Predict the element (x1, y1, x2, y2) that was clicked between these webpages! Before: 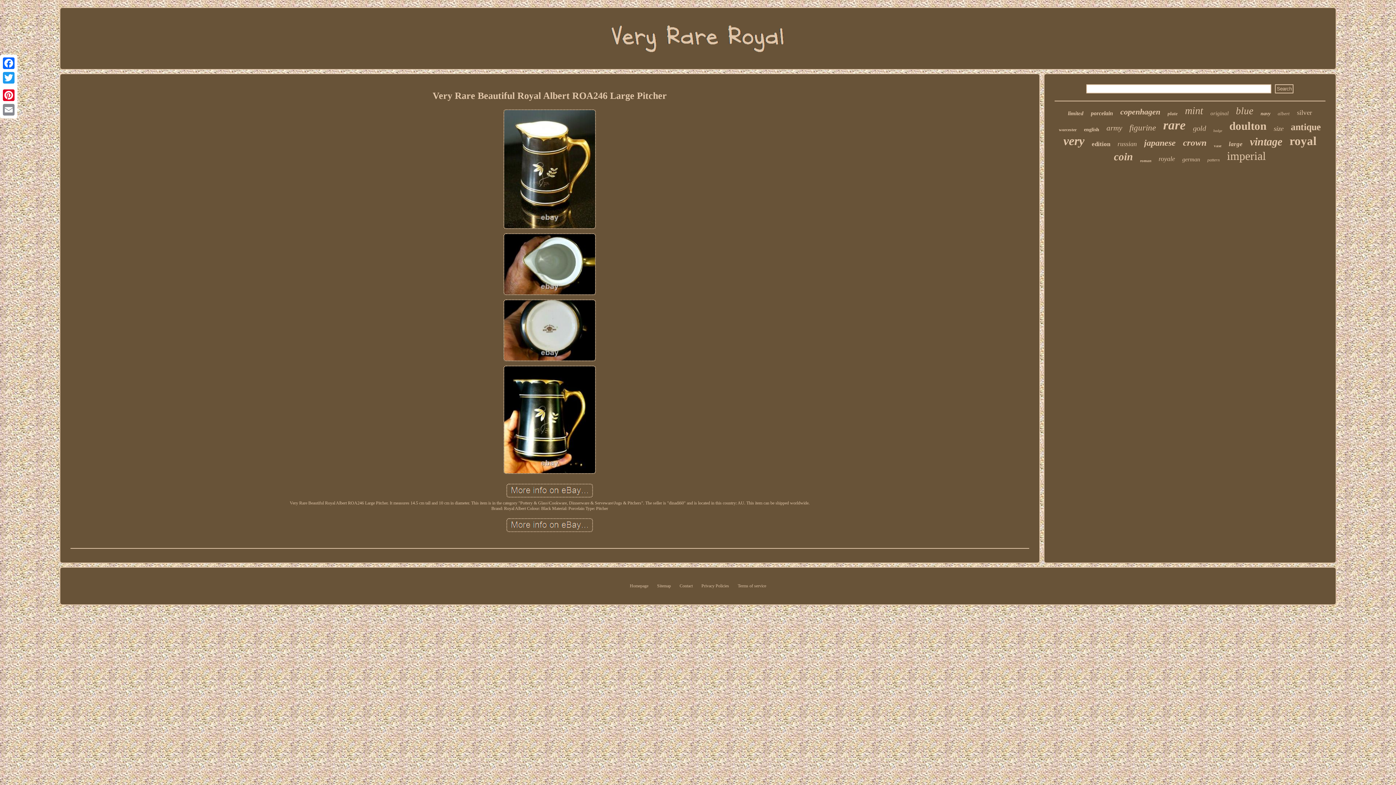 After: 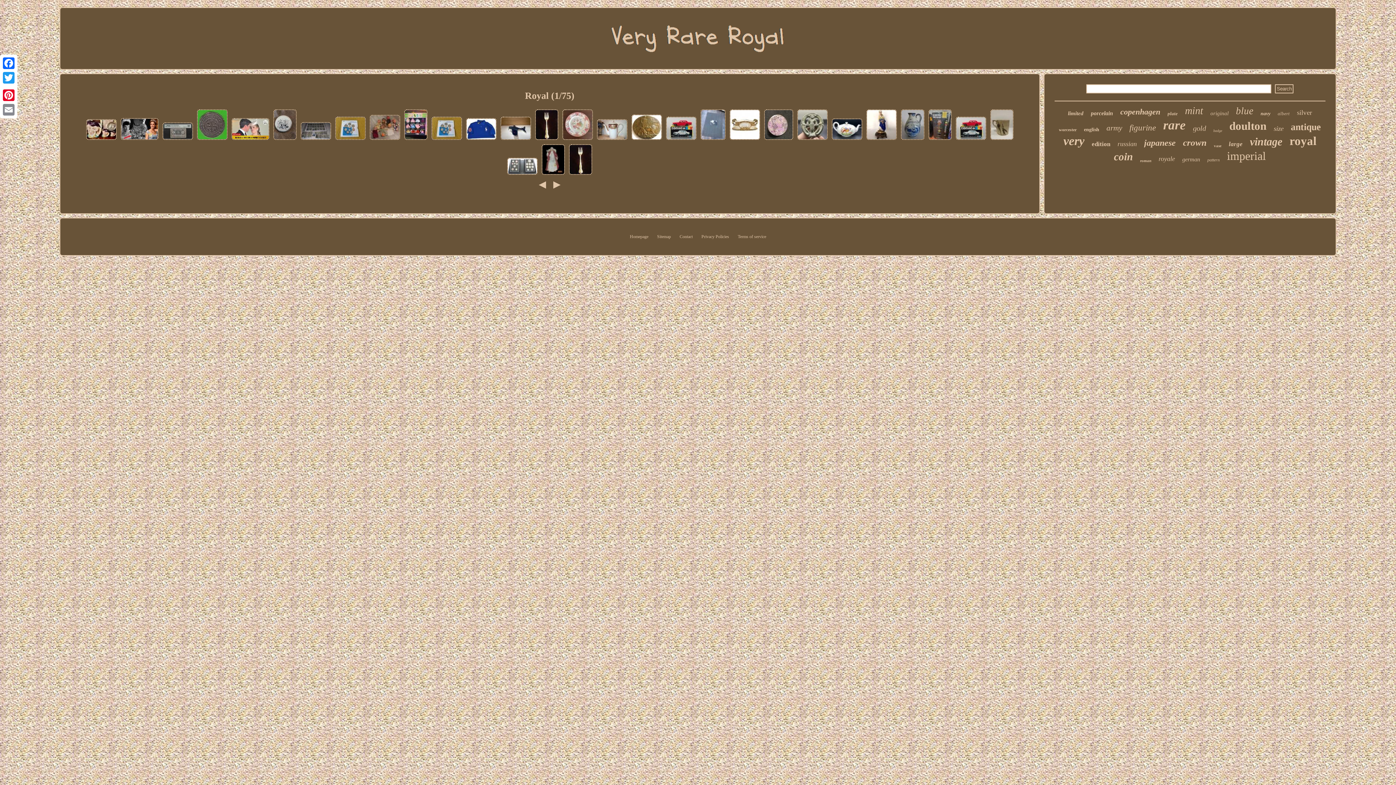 Action: bbox: (1289, 134, 1316, 148) label: royal